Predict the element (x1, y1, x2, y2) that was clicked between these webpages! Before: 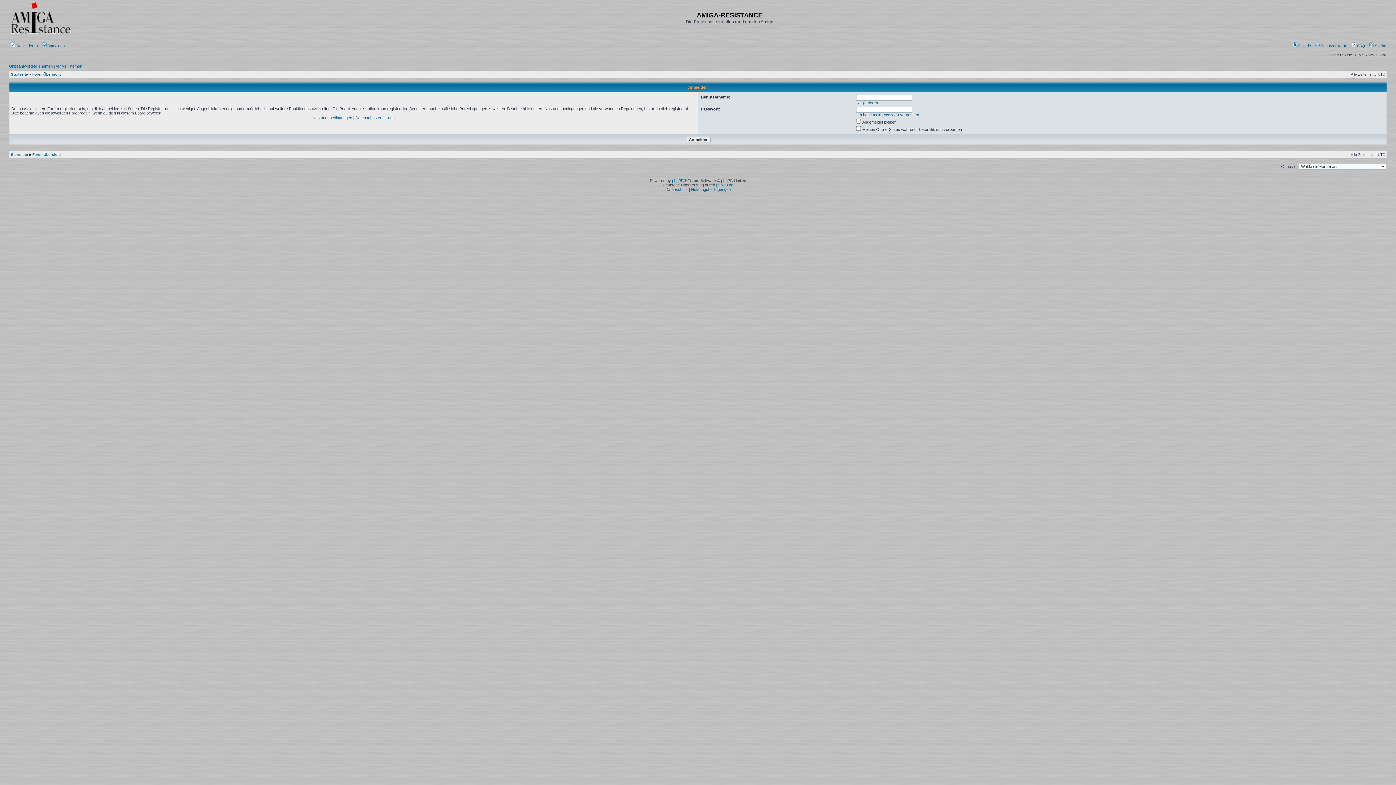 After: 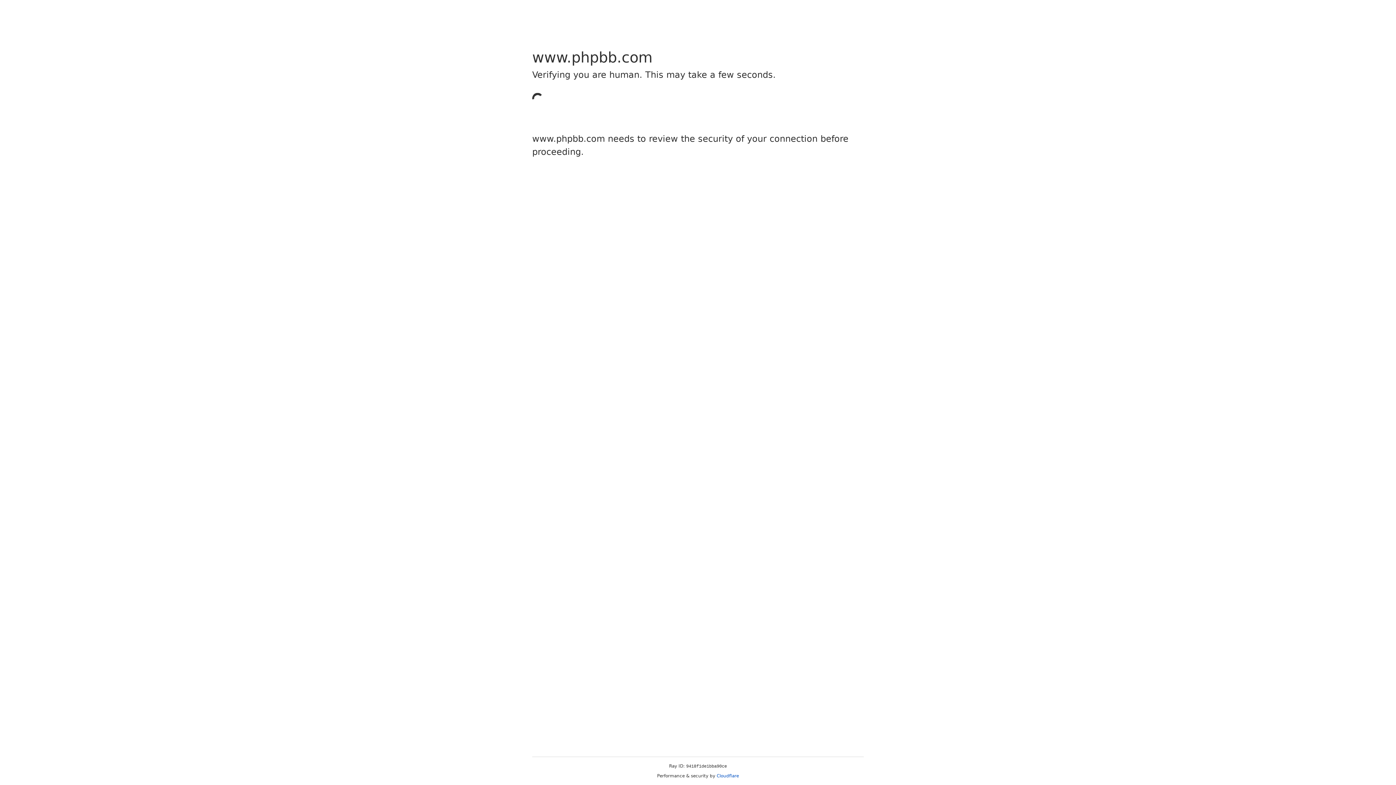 Action: label: phpBB bbox: (672, 178, 683, 182)